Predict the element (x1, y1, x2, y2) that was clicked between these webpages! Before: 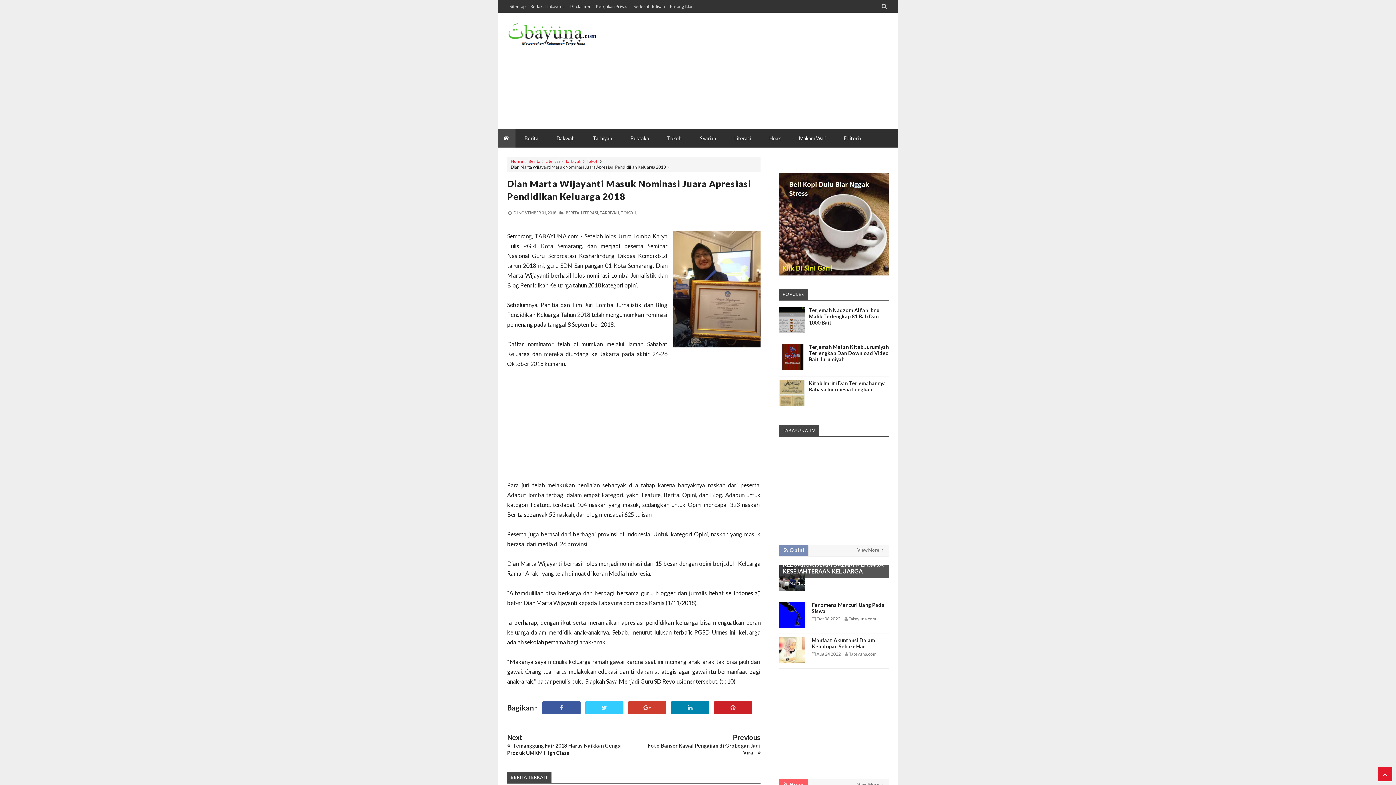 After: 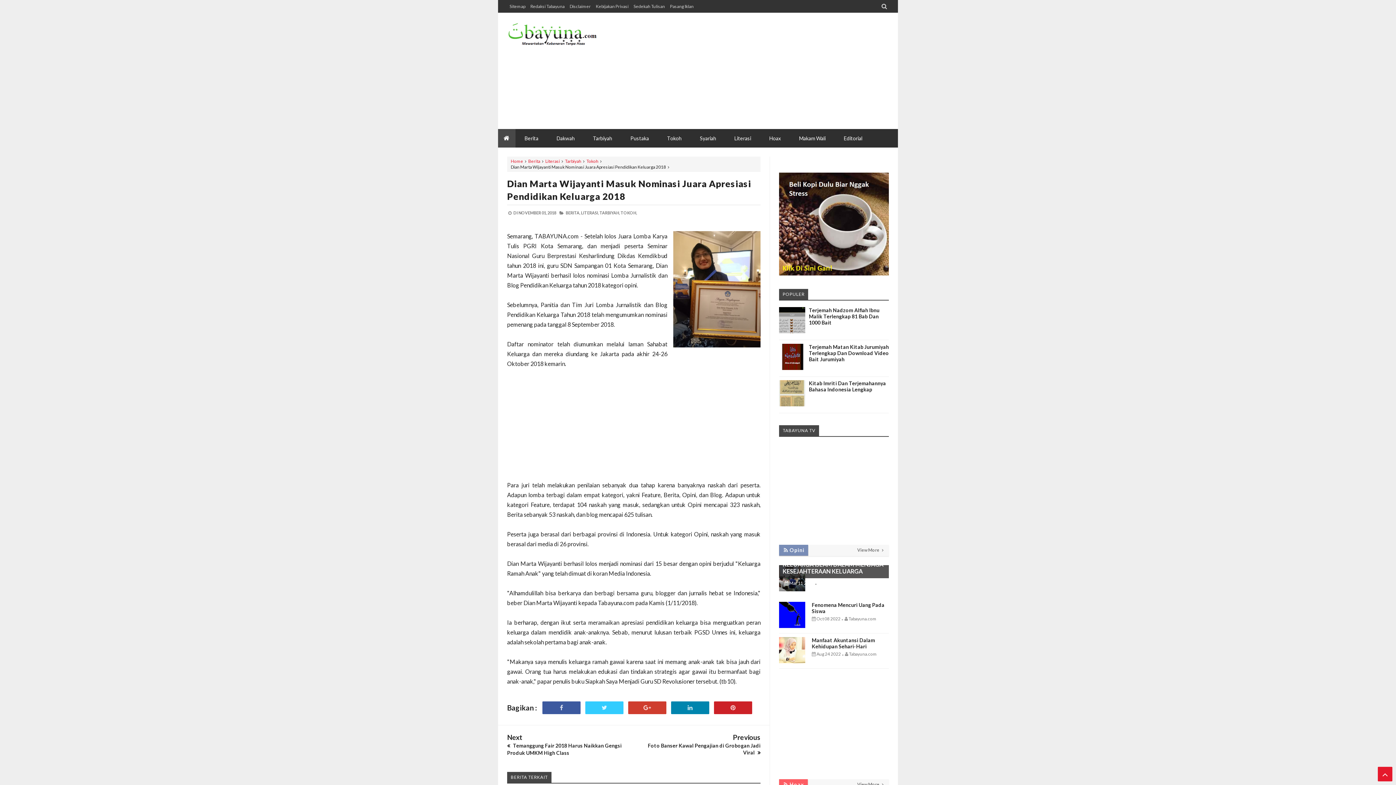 Action: bbox: (779, 270, 889, 276)